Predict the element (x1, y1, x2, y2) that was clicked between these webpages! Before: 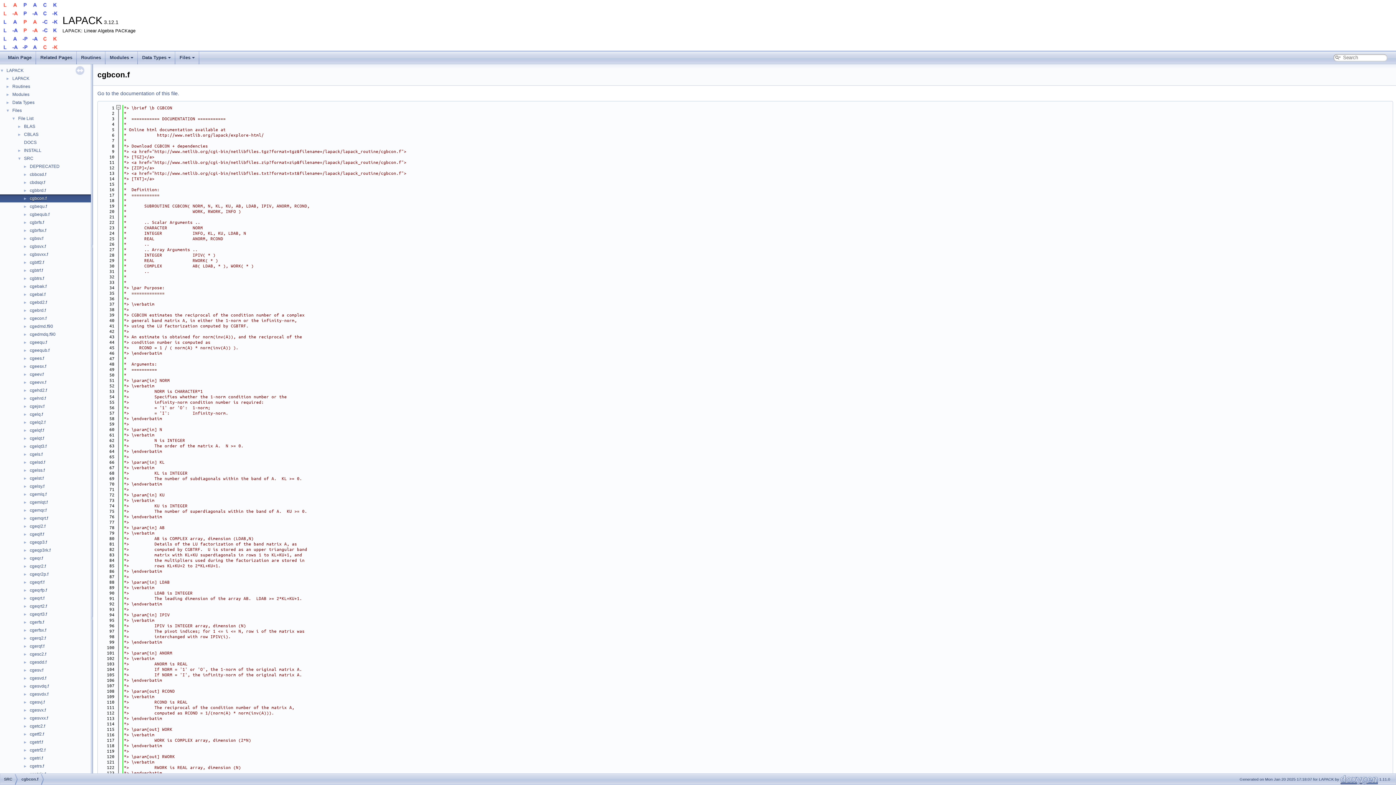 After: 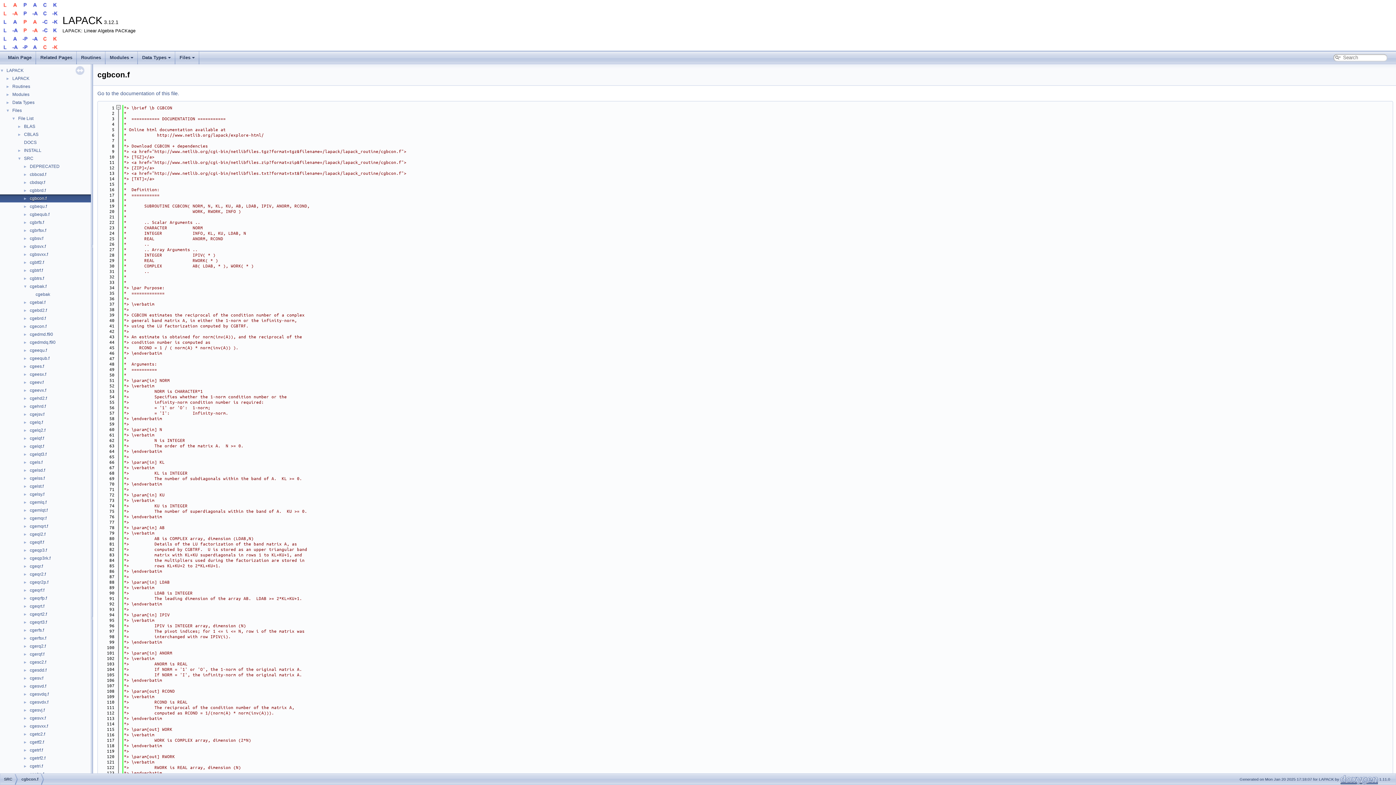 Action: bbox: (0, 283, 29, 289) label: ►